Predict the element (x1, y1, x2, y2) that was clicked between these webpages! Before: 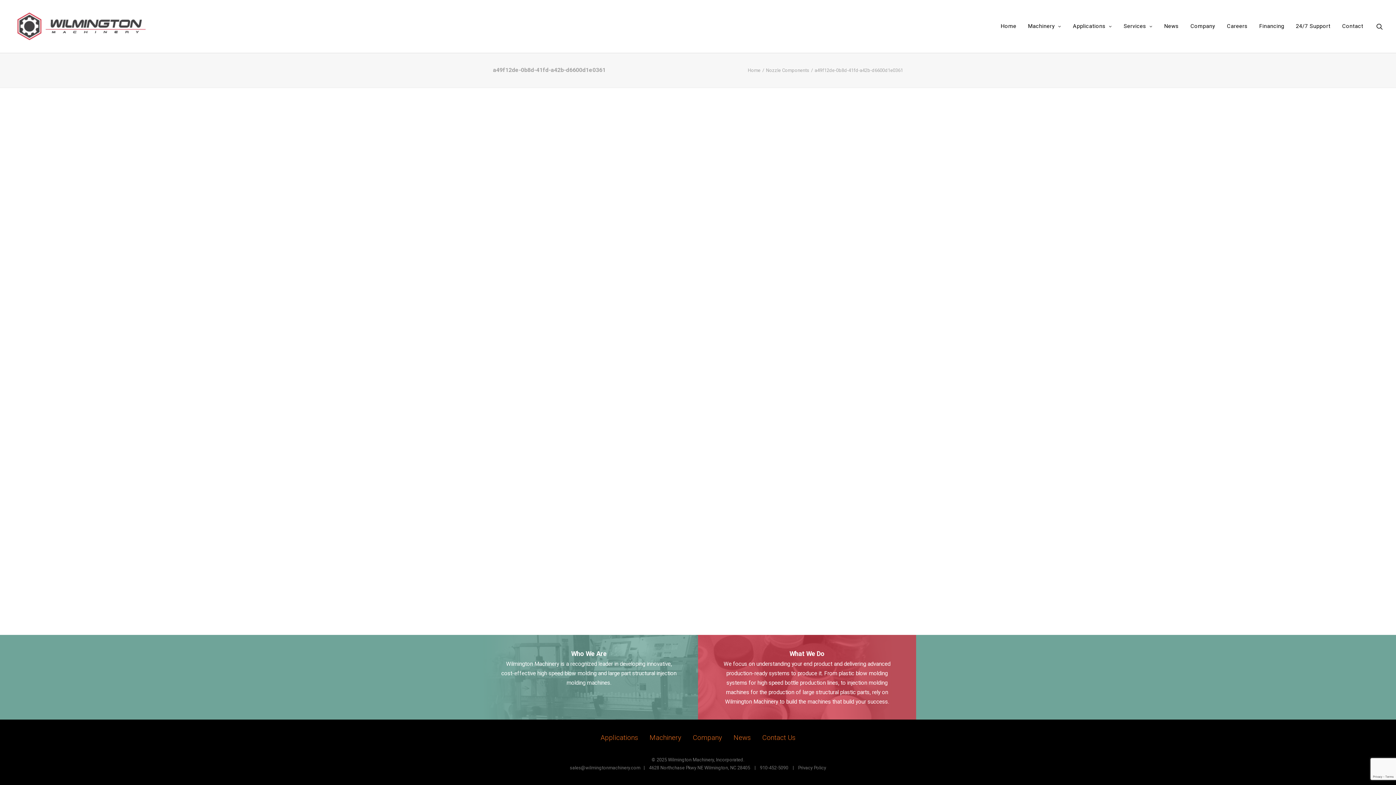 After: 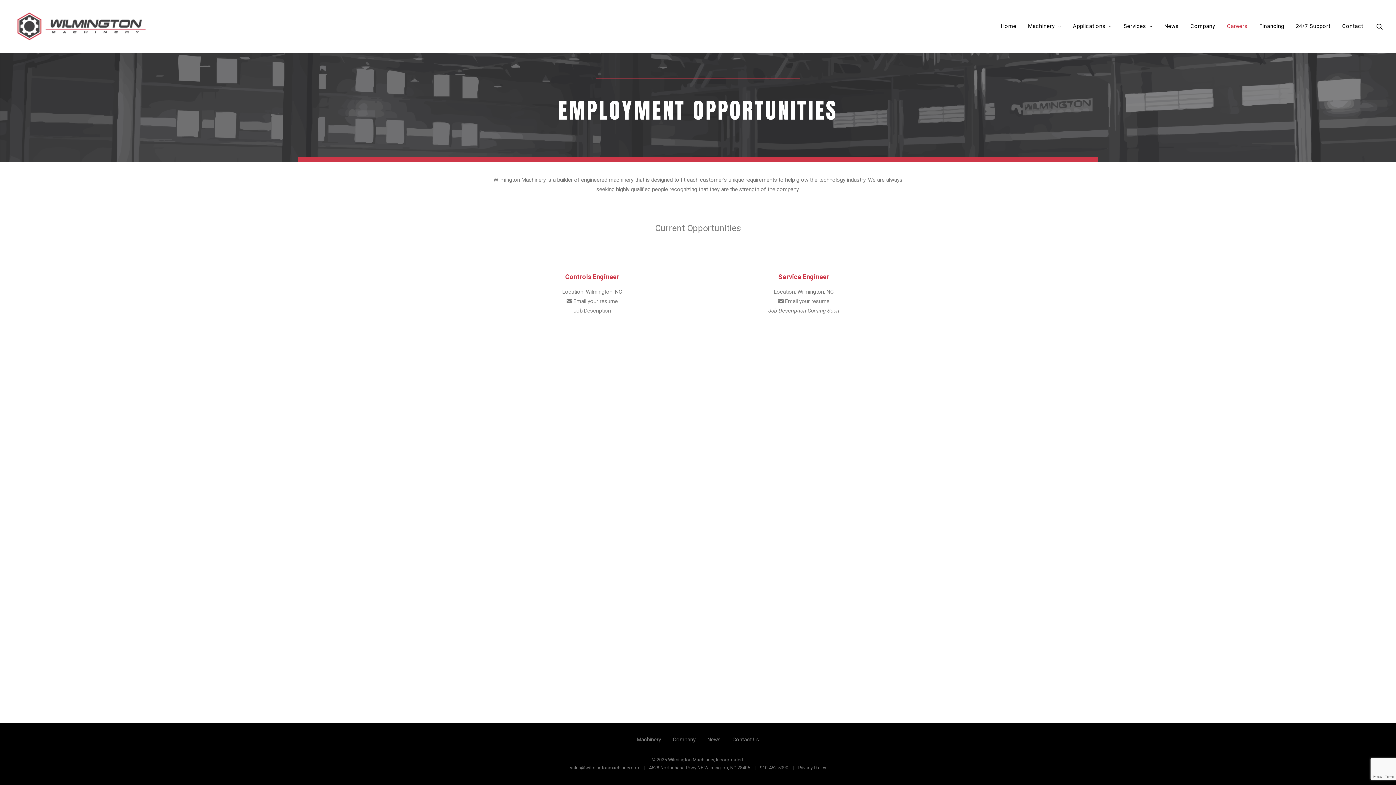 Action: bbox: (1222, 0, 1253, 52) label: Careers